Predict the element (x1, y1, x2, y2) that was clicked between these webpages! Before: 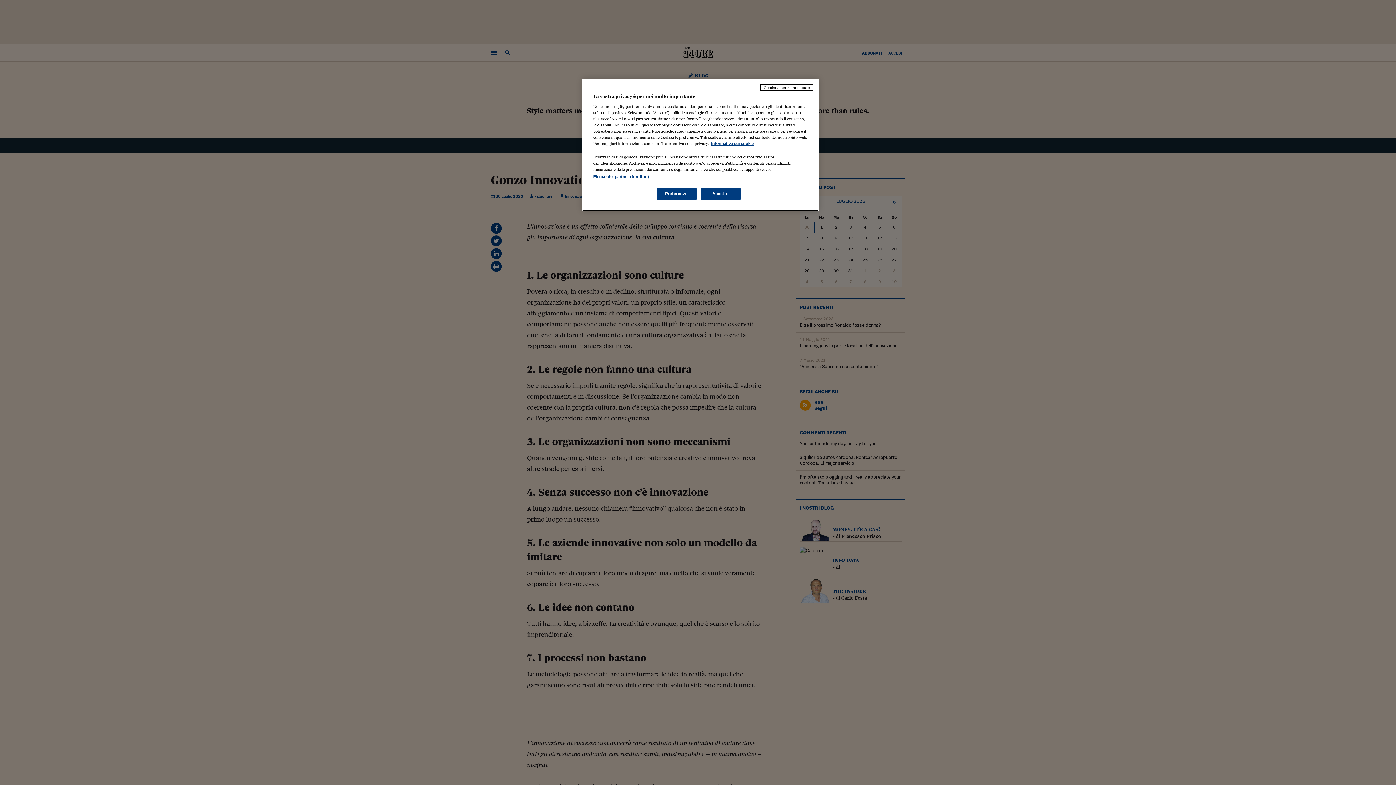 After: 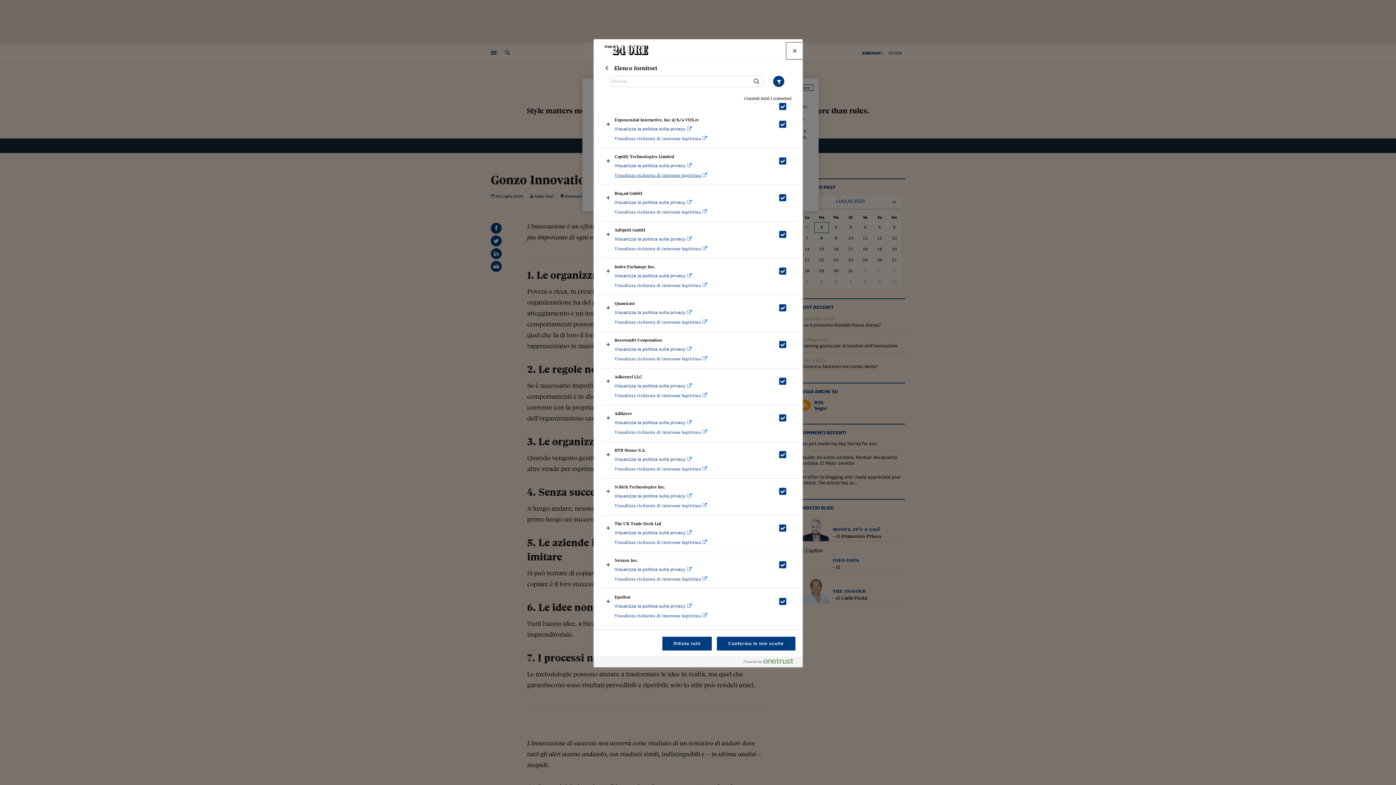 Action: bbox: (593, 174, 649, 178) label: Elenco dei partner (fornitori)